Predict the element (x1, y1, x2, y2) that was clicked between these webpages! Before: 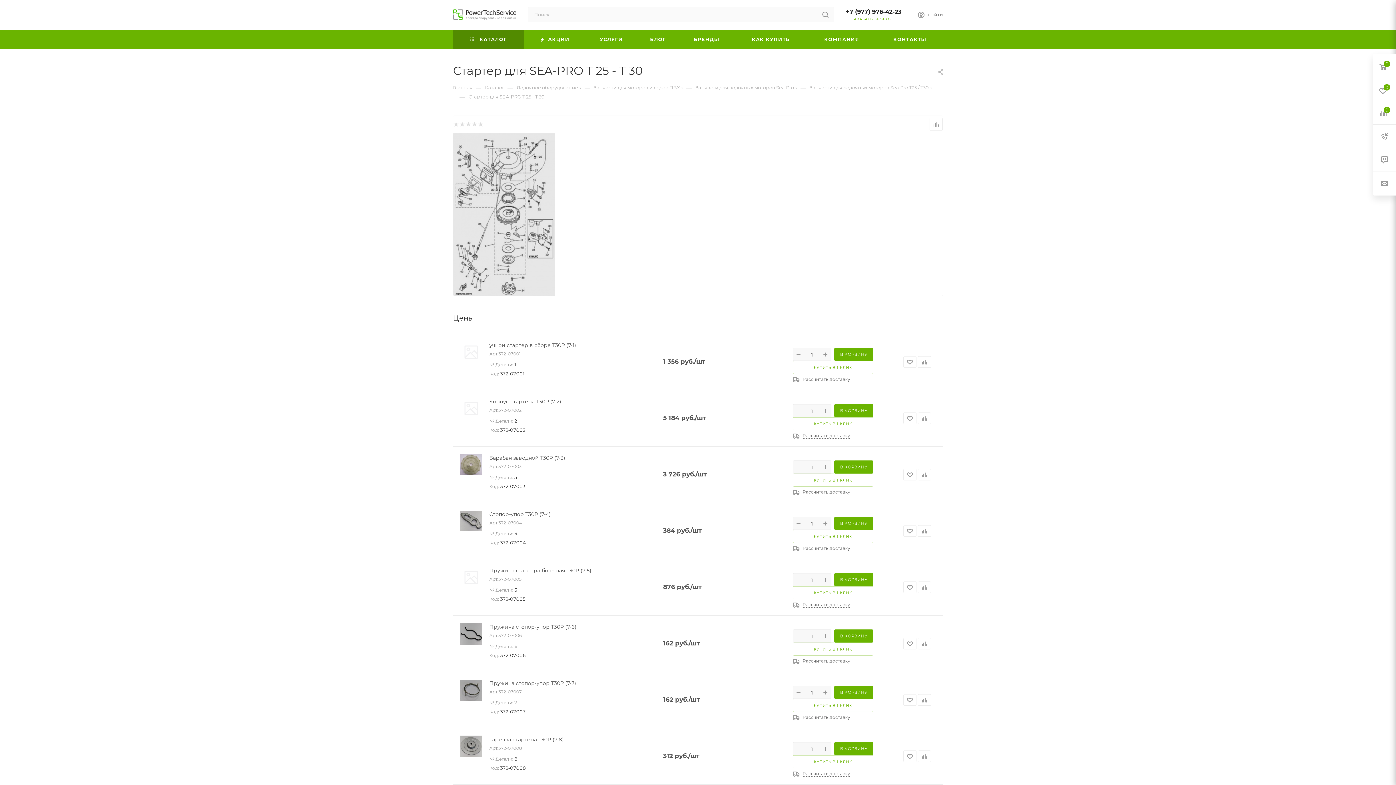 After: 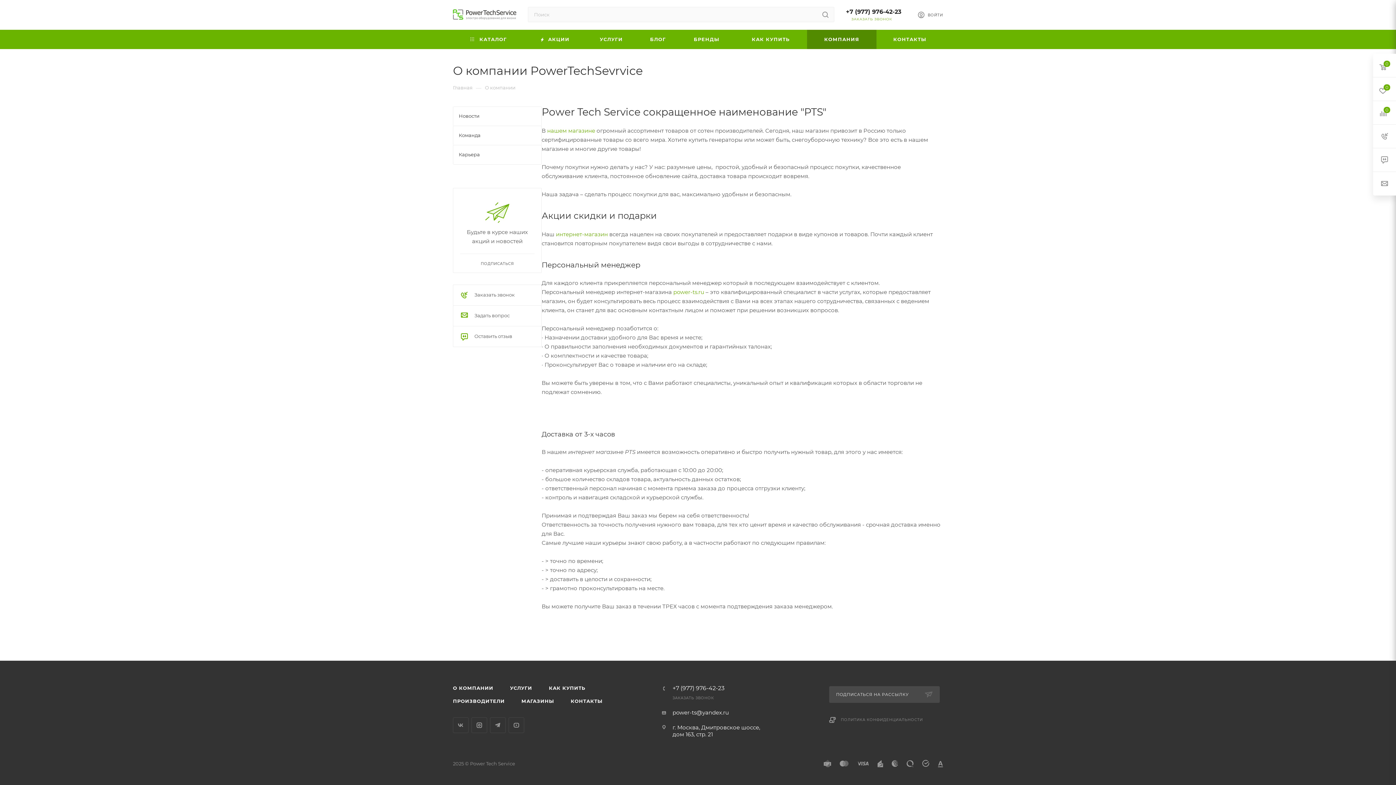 Action: bbox: (807, 29, 876, 49) label: КОМПАНИЯ